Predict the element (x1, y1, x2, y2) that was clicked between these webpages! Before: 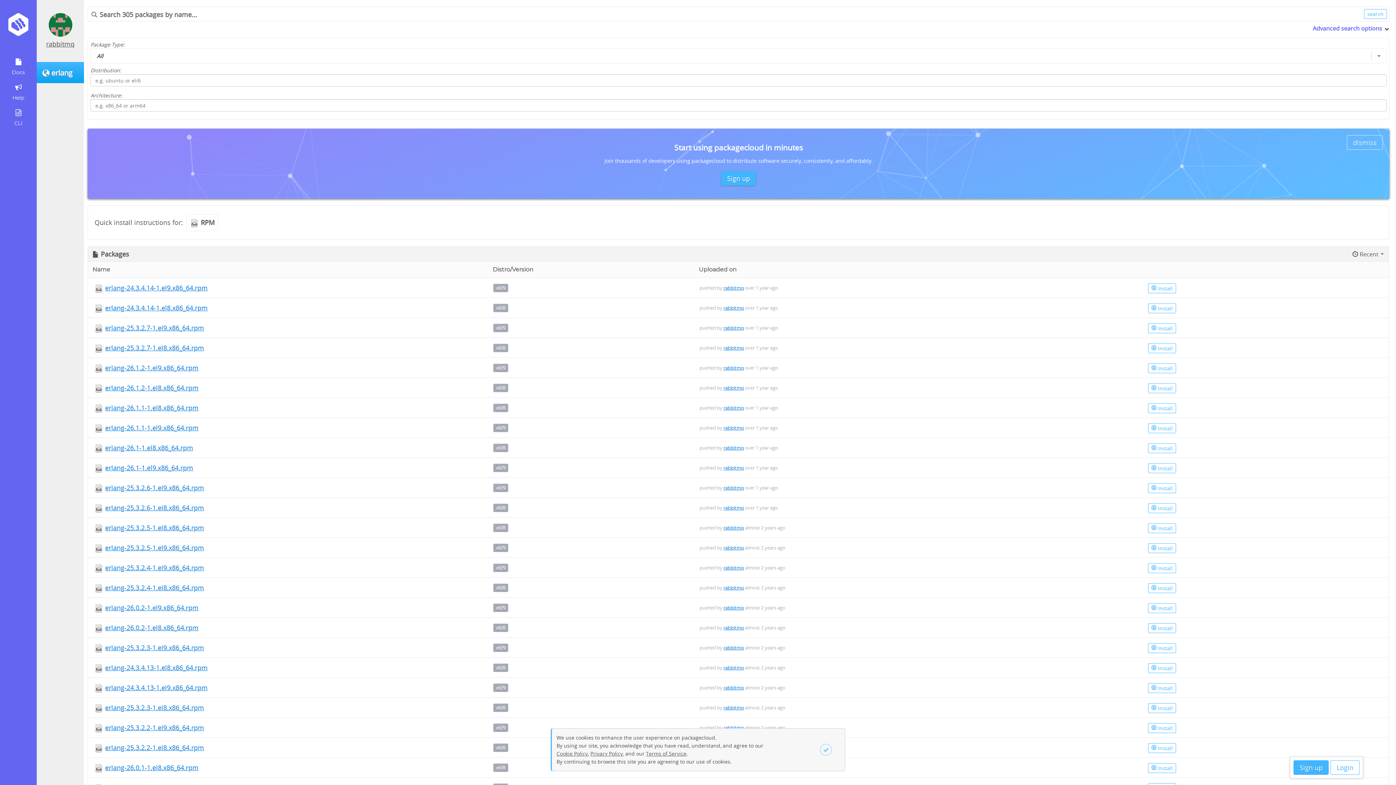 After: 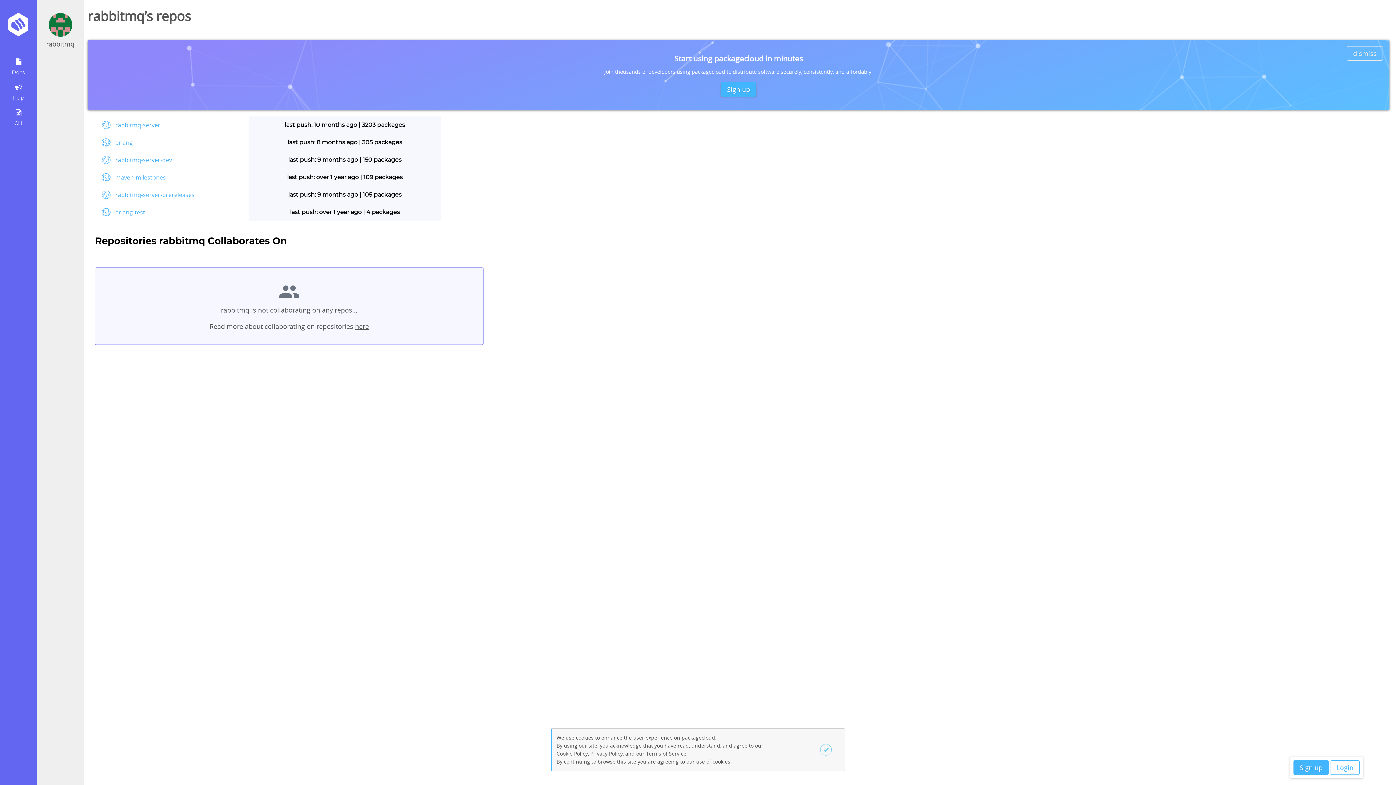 Action: bbox: (723, 524, 744, 531) label: rabbitmq